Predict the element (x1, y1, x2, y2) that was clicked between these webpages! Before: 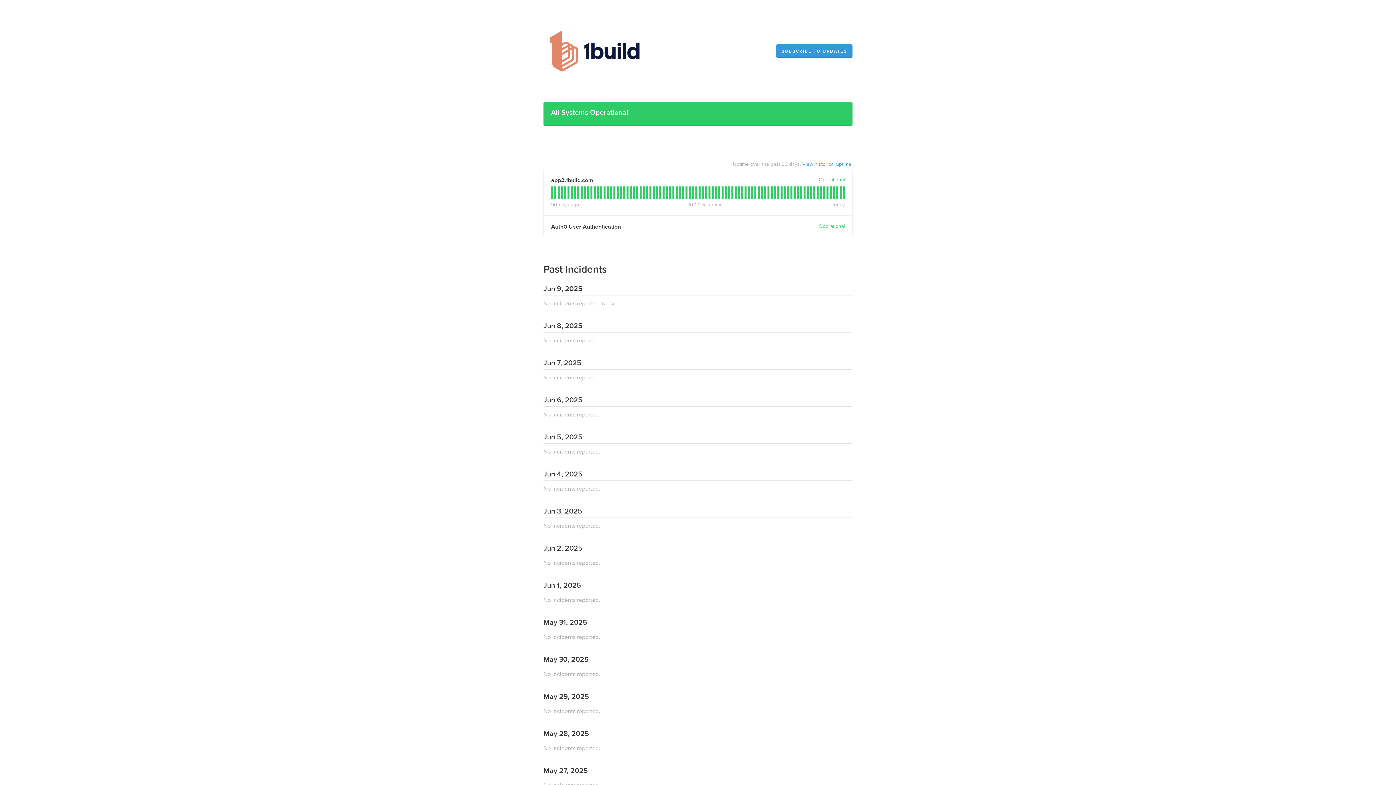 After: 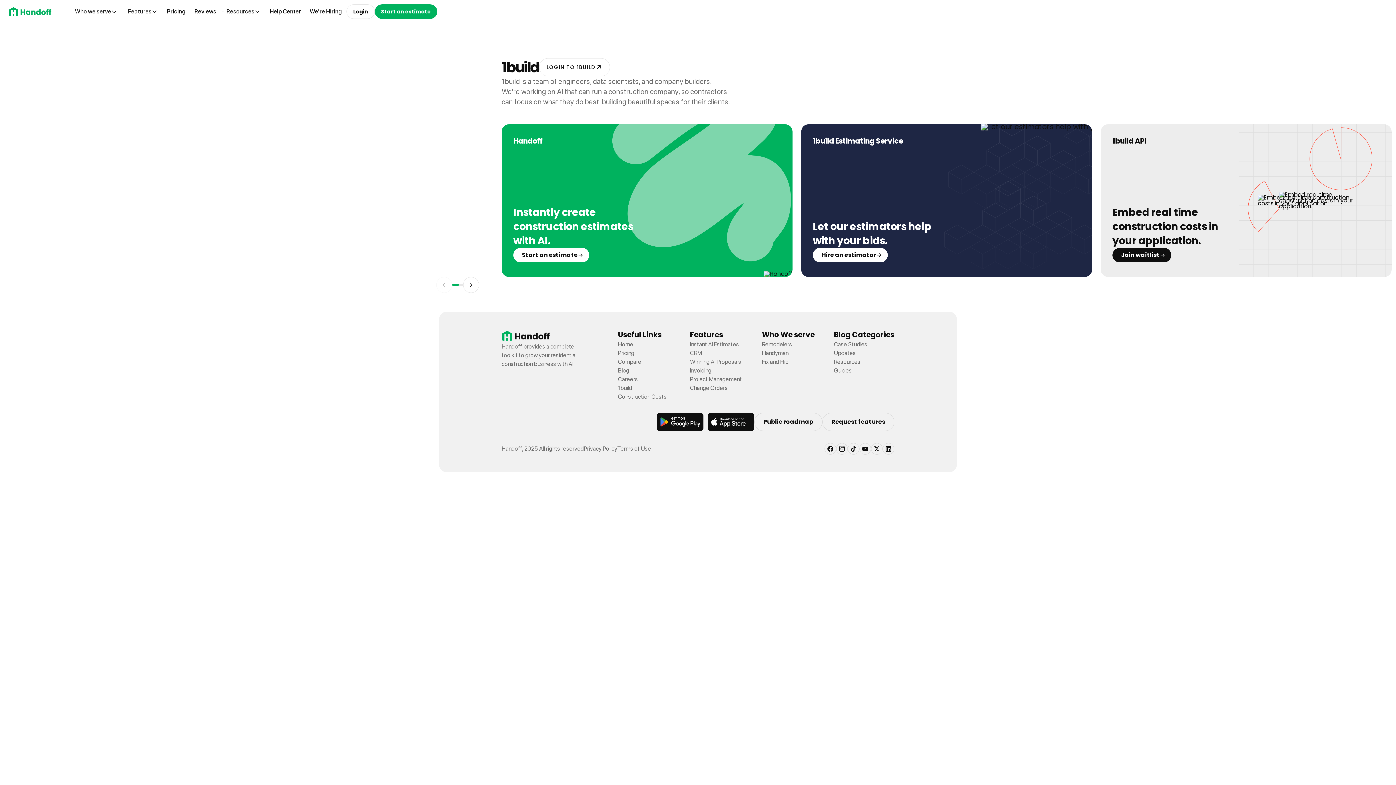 Action: bbox: (543, 46, 644, 54)